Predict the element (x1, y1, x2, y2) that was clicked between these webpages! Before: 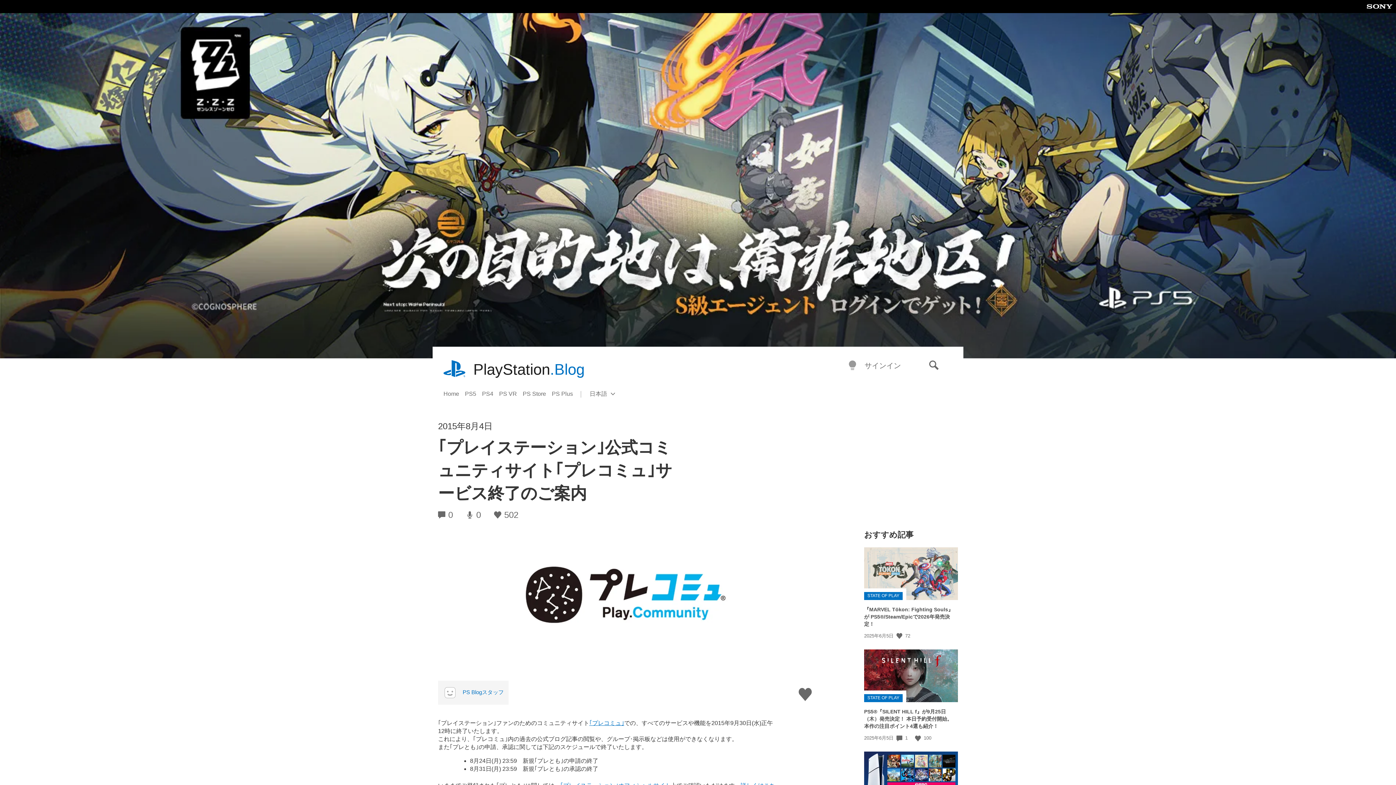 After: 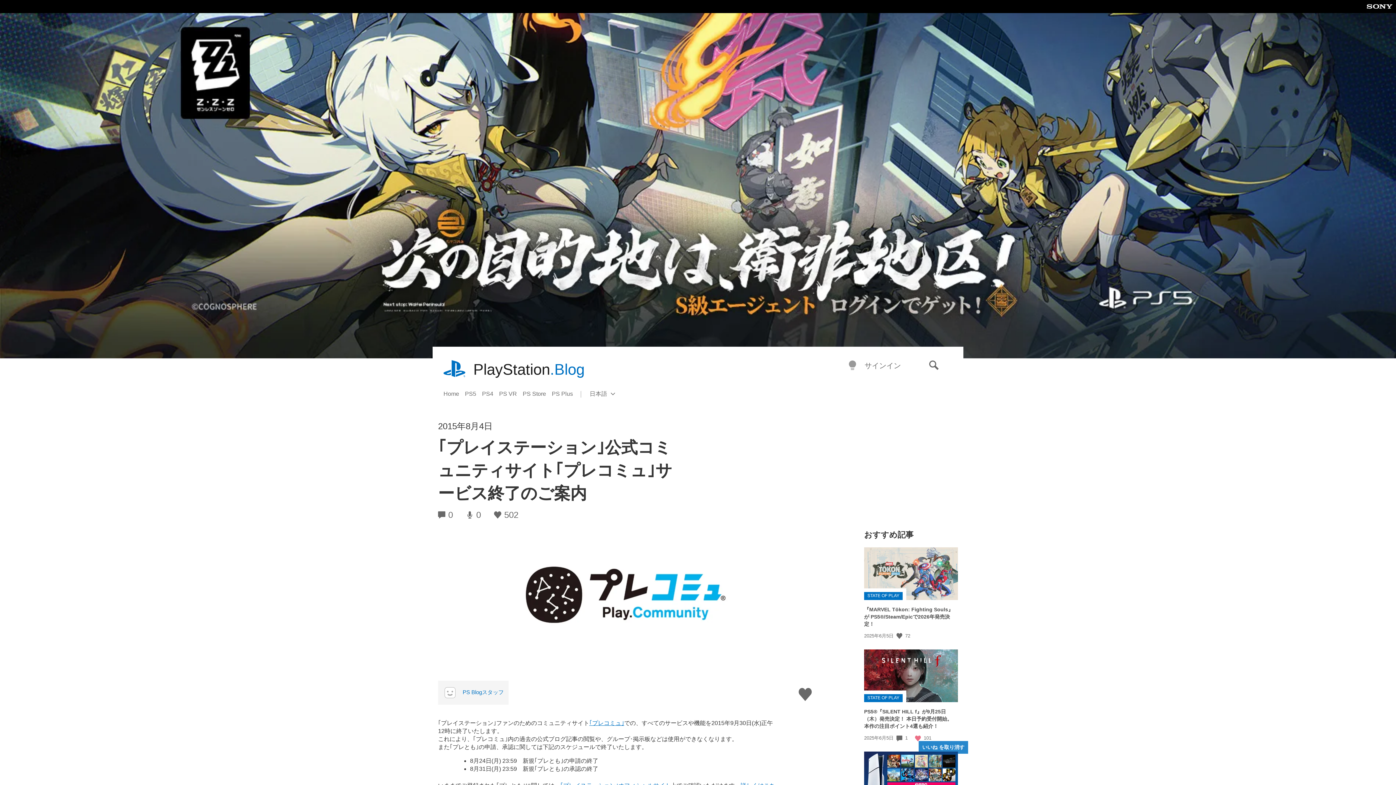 Action: bbox: (915, 735, 922, 741) label: いいね する